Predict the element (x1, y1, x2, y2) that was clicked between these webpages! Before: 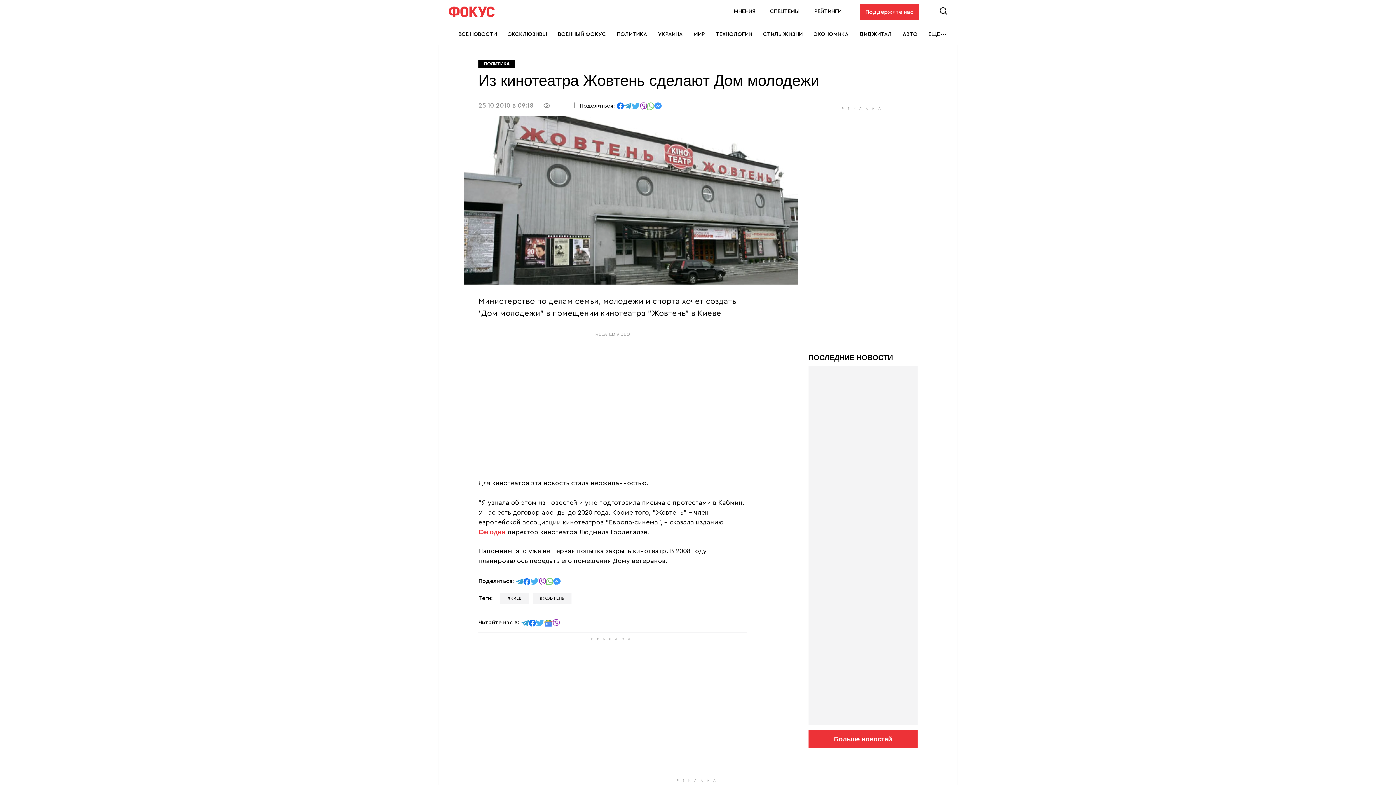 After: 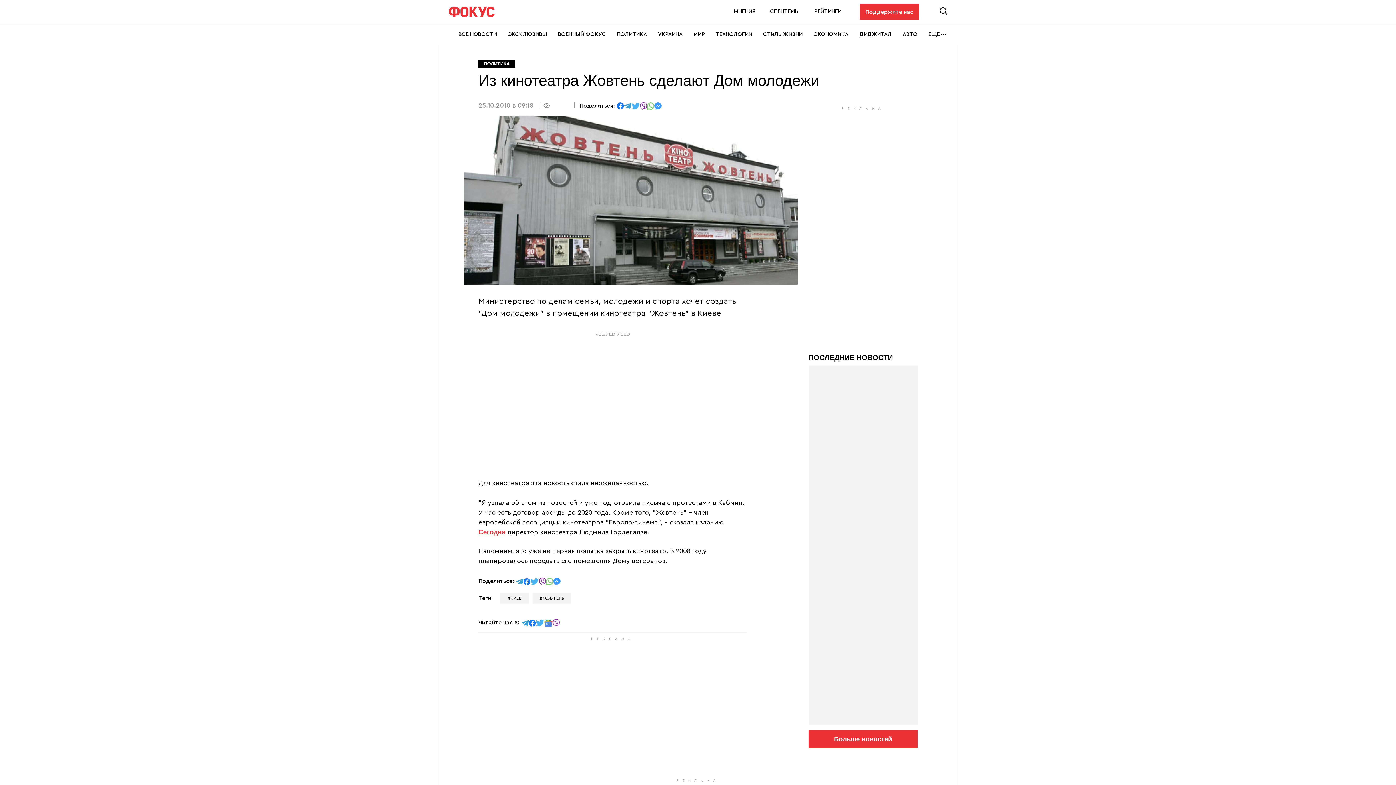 Action: bbox: (530, 578, 538, 584) label: твитнуть